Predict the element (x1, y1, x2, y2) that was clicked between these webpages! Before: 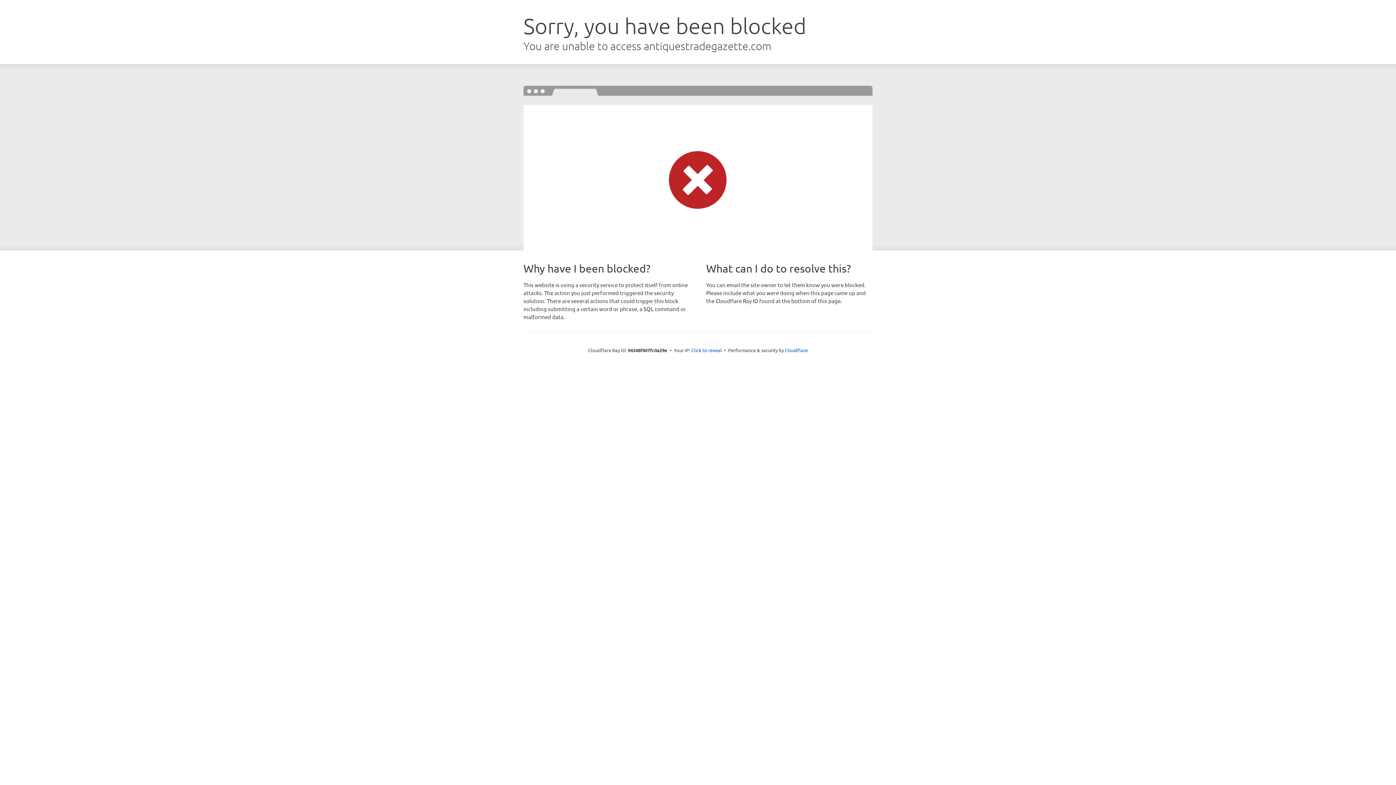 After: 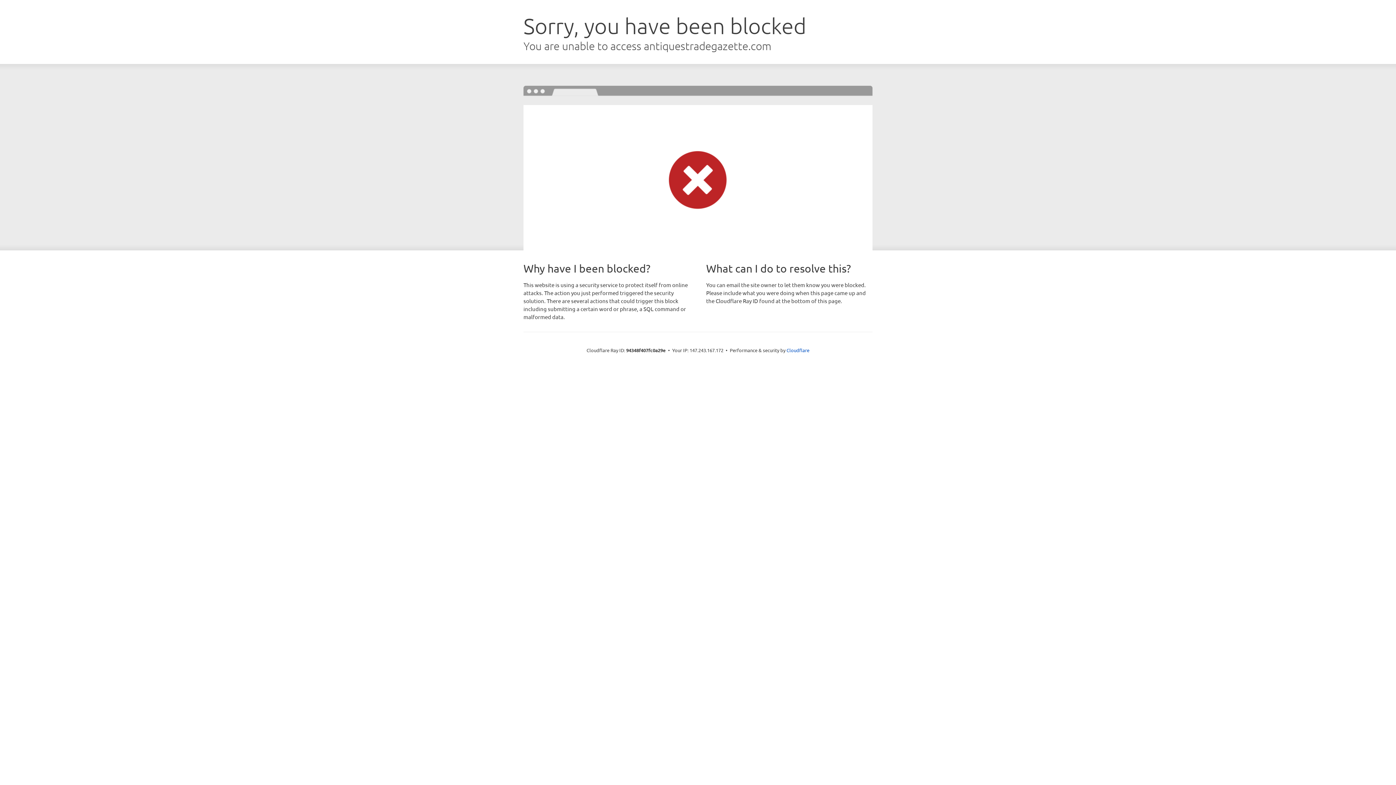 Action: bbox: (691, 346, 722, 353) label: Click to reveal